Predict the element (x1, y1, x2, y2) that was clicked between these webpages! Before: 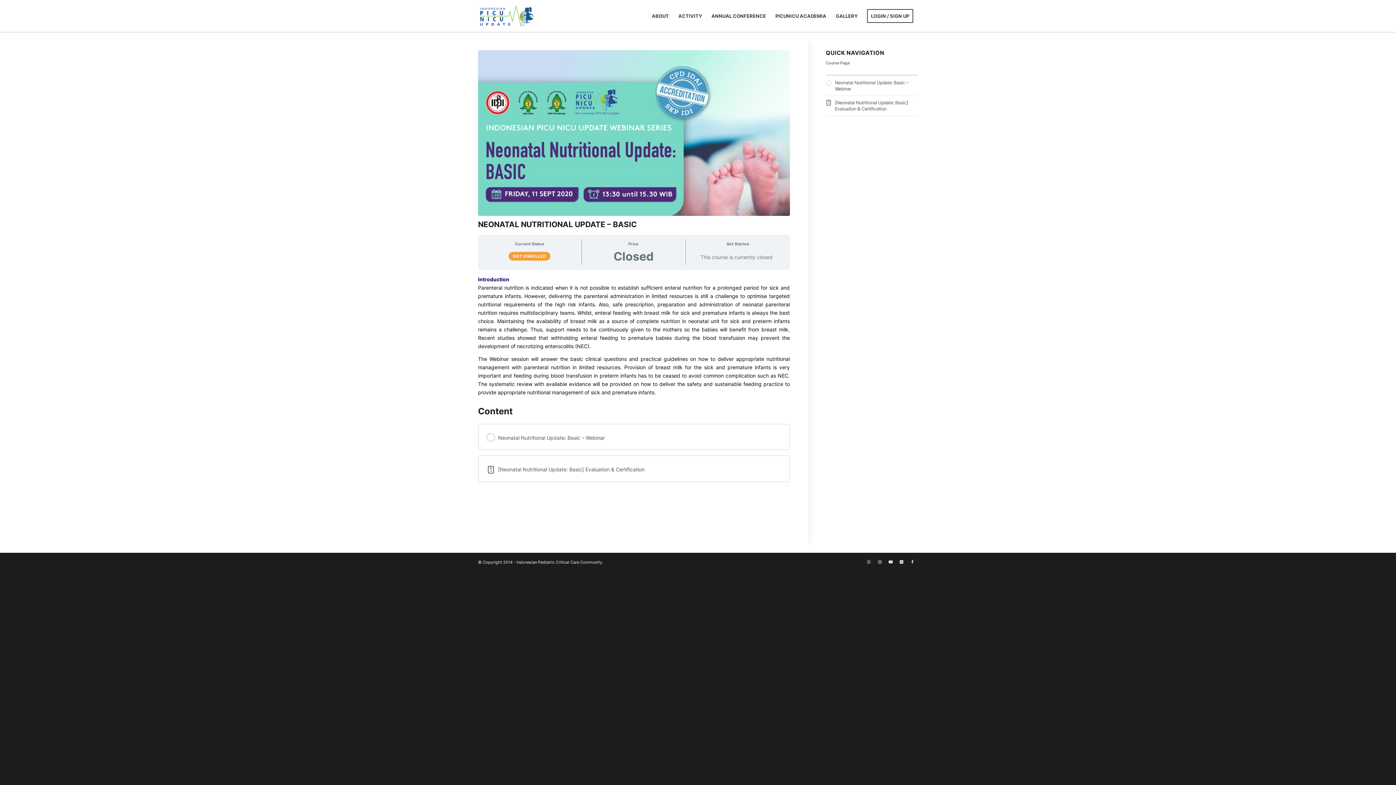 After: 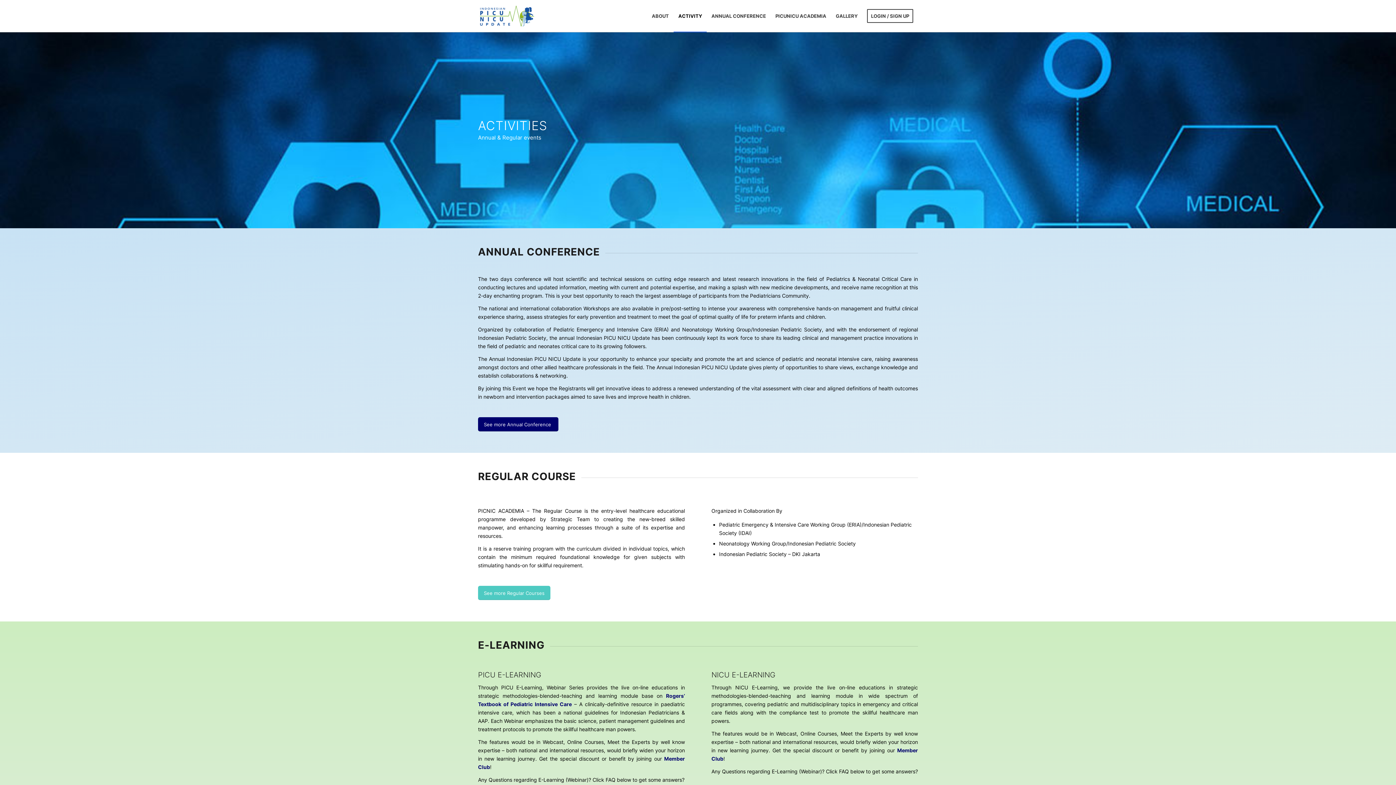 Action: bbox: (673, 0, 706, 32) label: ACTIVITY